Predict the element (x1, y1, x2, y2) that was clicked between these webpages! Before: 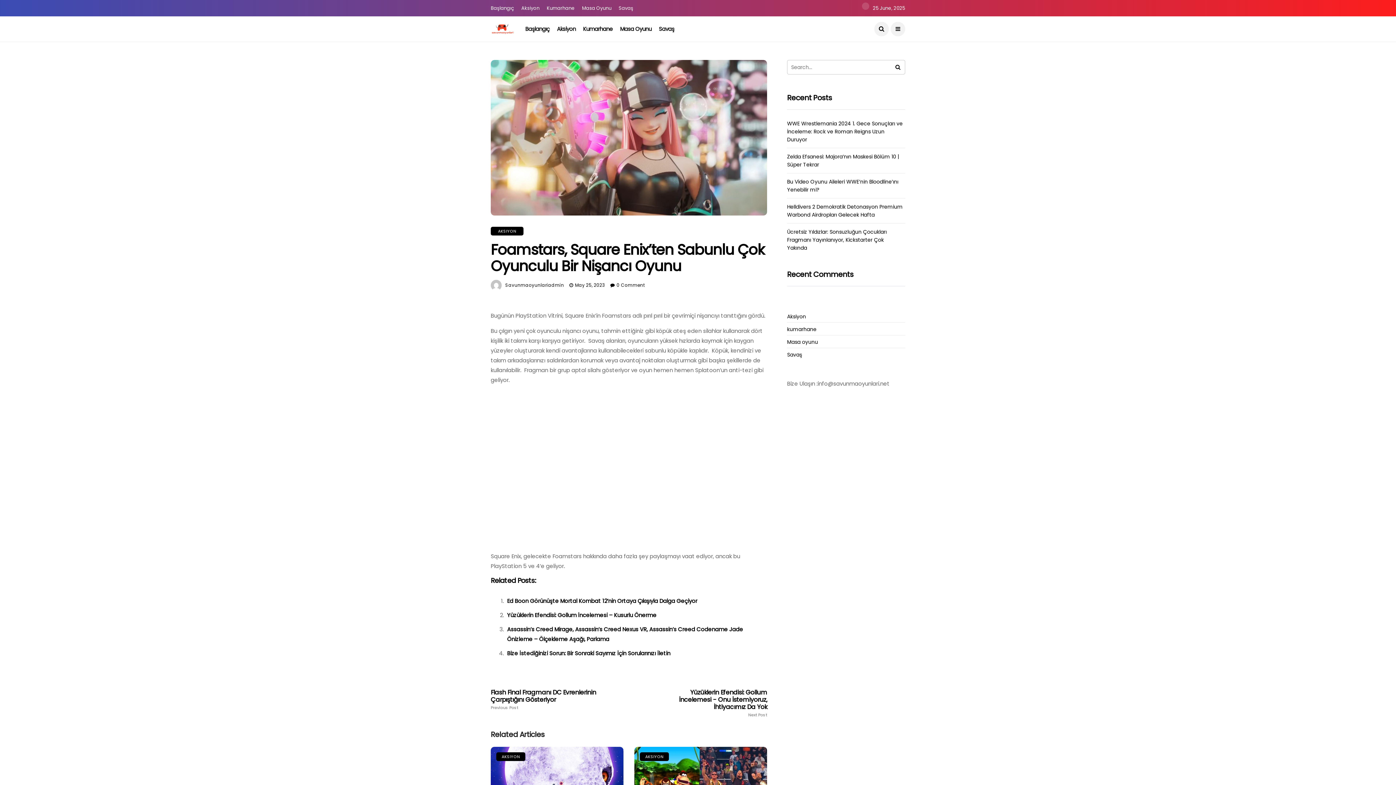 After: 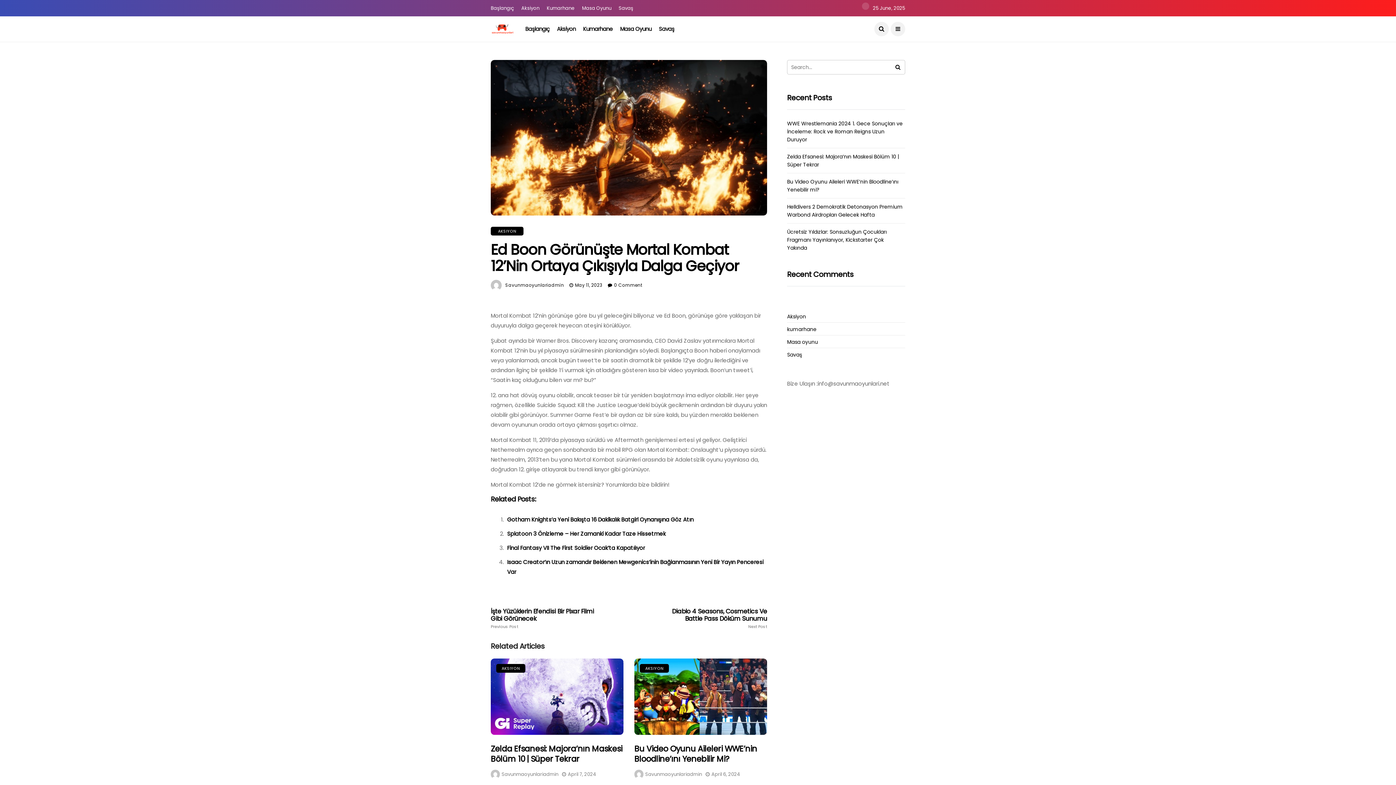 Action: label: Ed Boon Görünüşte Mortal Kombat 12’nin Ortaya Çıkışıyla Dalga Geçiyor bbox: (507, 597, 697, 604)